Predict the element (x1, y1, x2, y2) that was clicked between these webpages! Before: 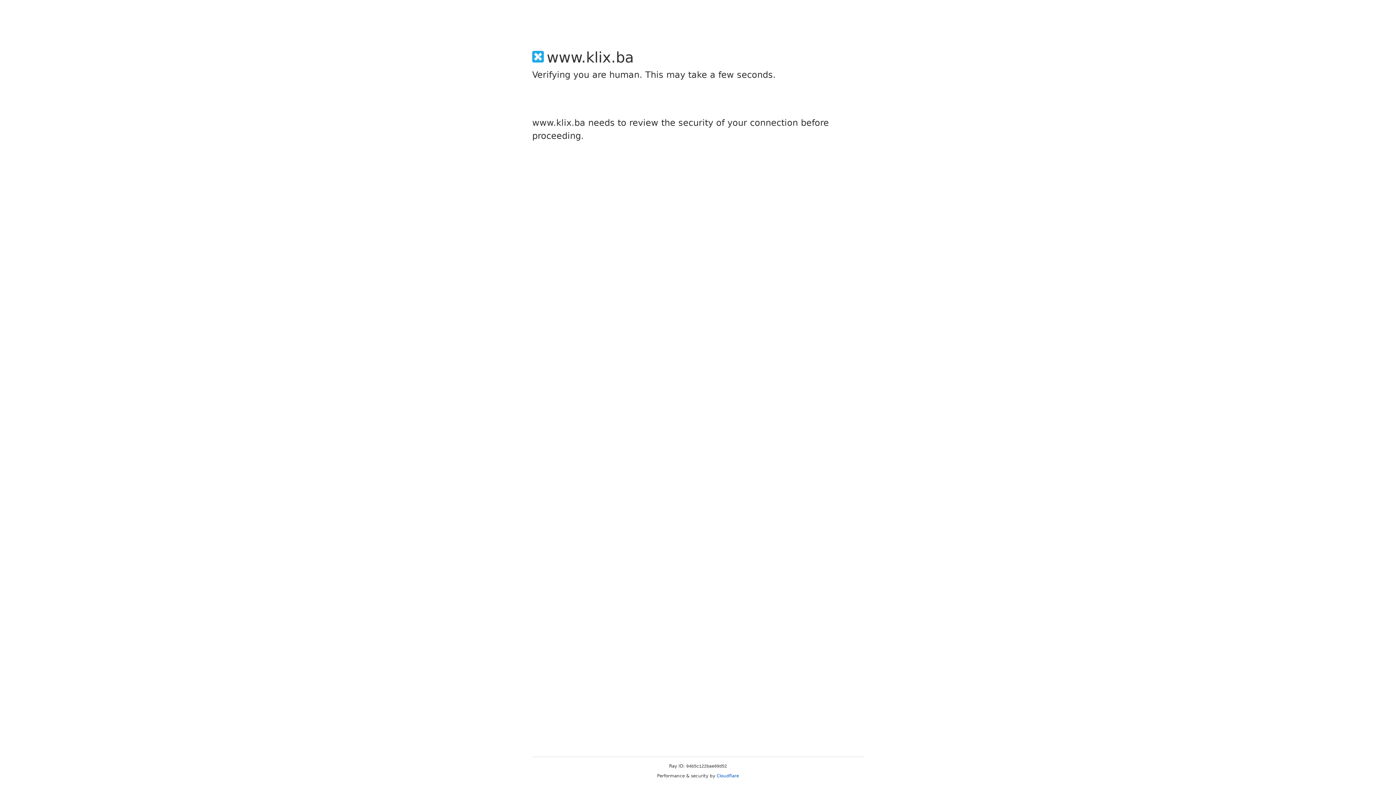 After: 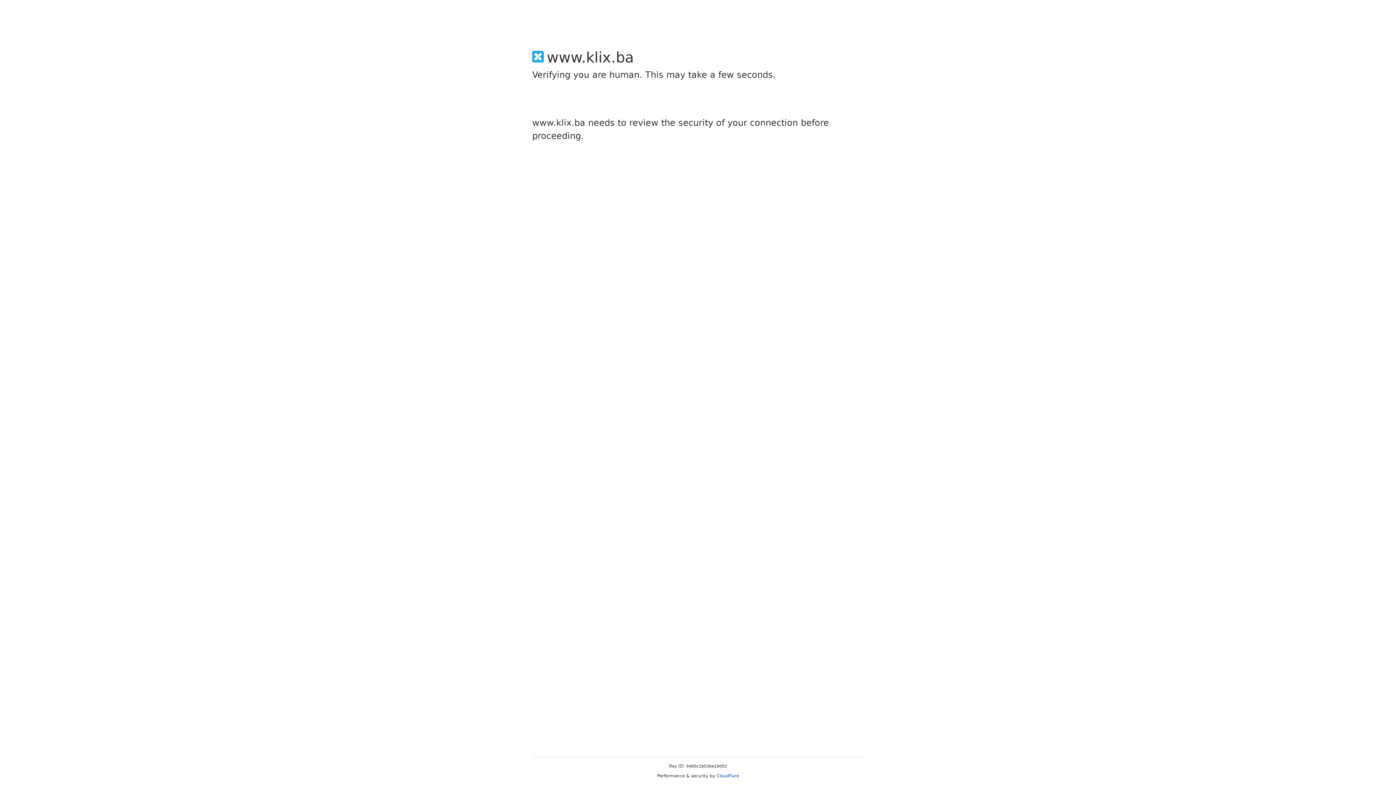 Action: label: Cloudflare bbox: (716, 773, 739, 778)